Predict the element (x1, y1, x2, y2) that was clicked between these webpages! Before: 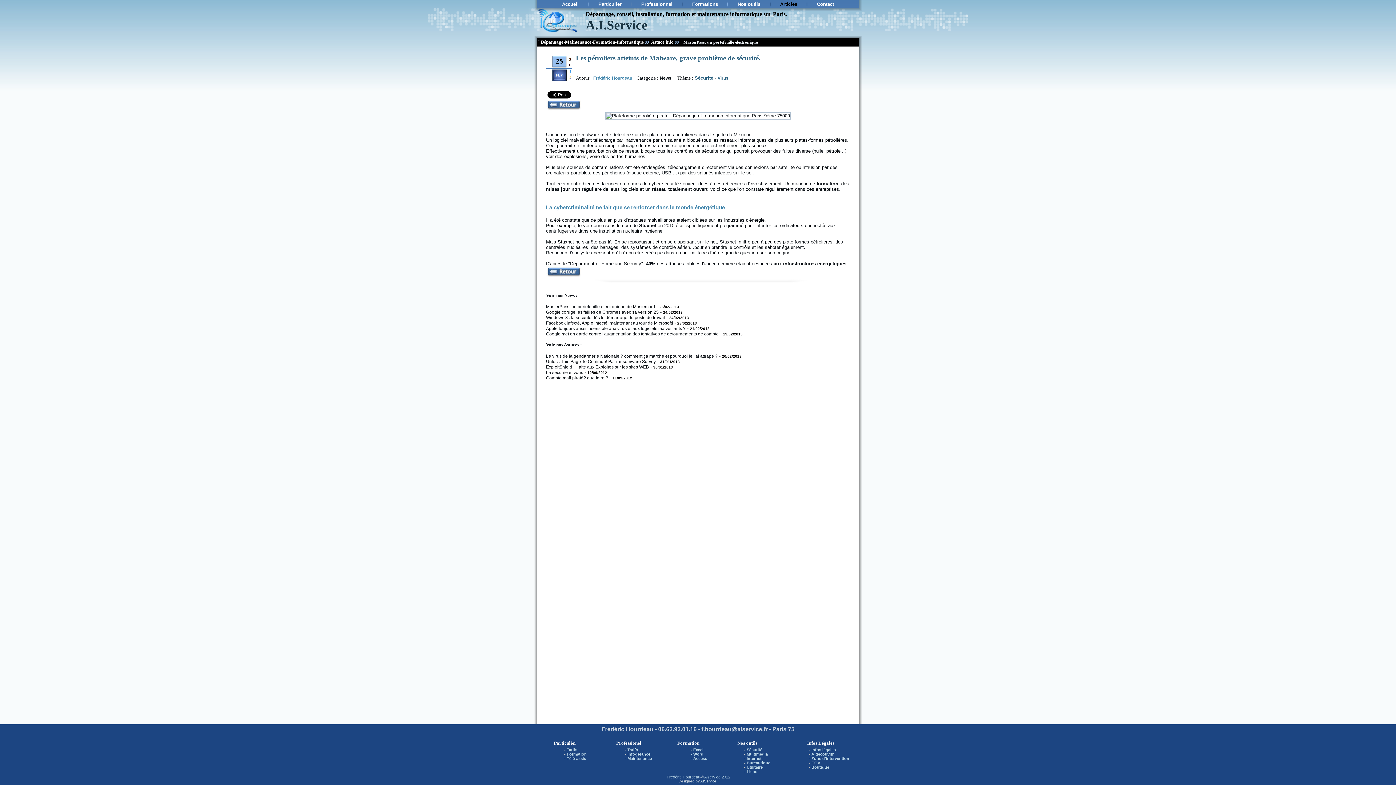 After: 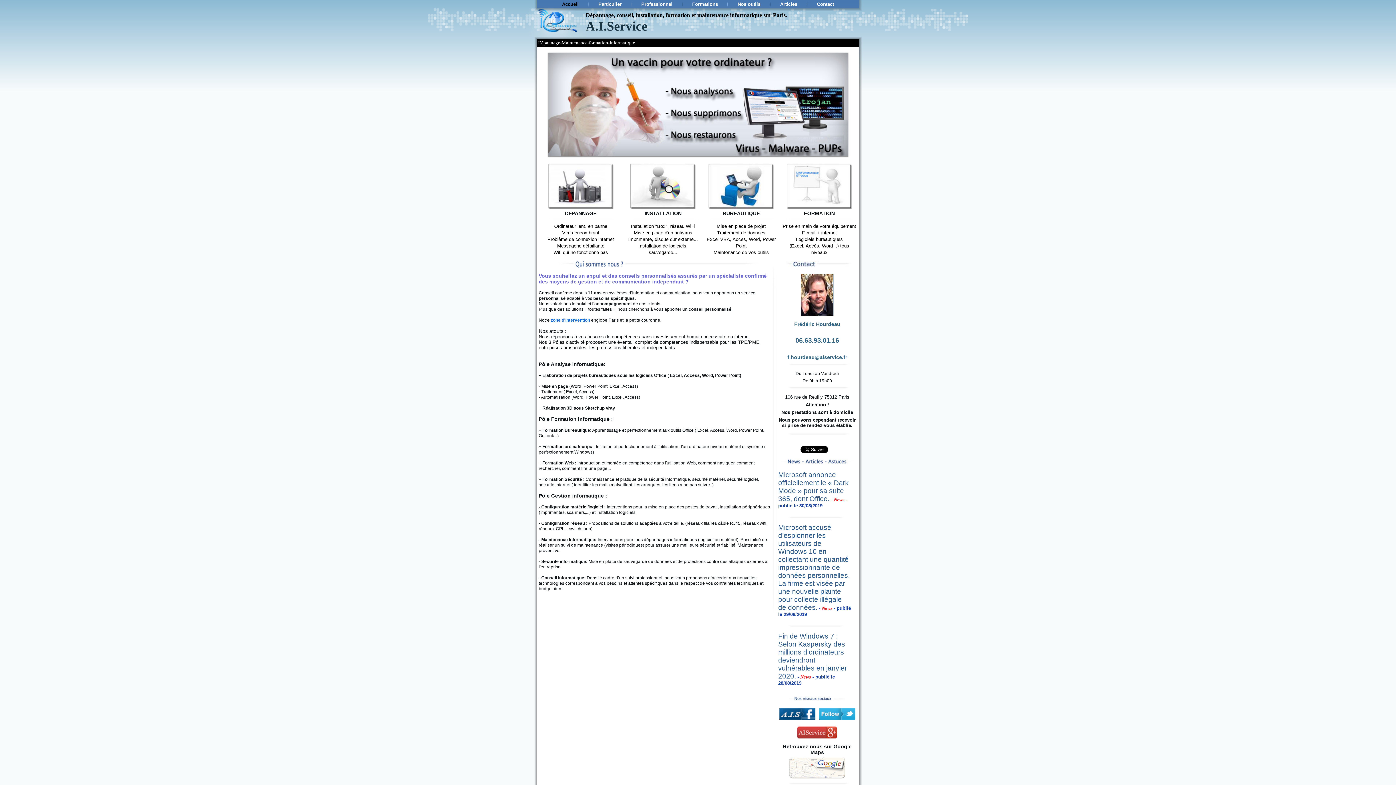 Action: bbox: (552, 0, 588, 8) label: Accueil